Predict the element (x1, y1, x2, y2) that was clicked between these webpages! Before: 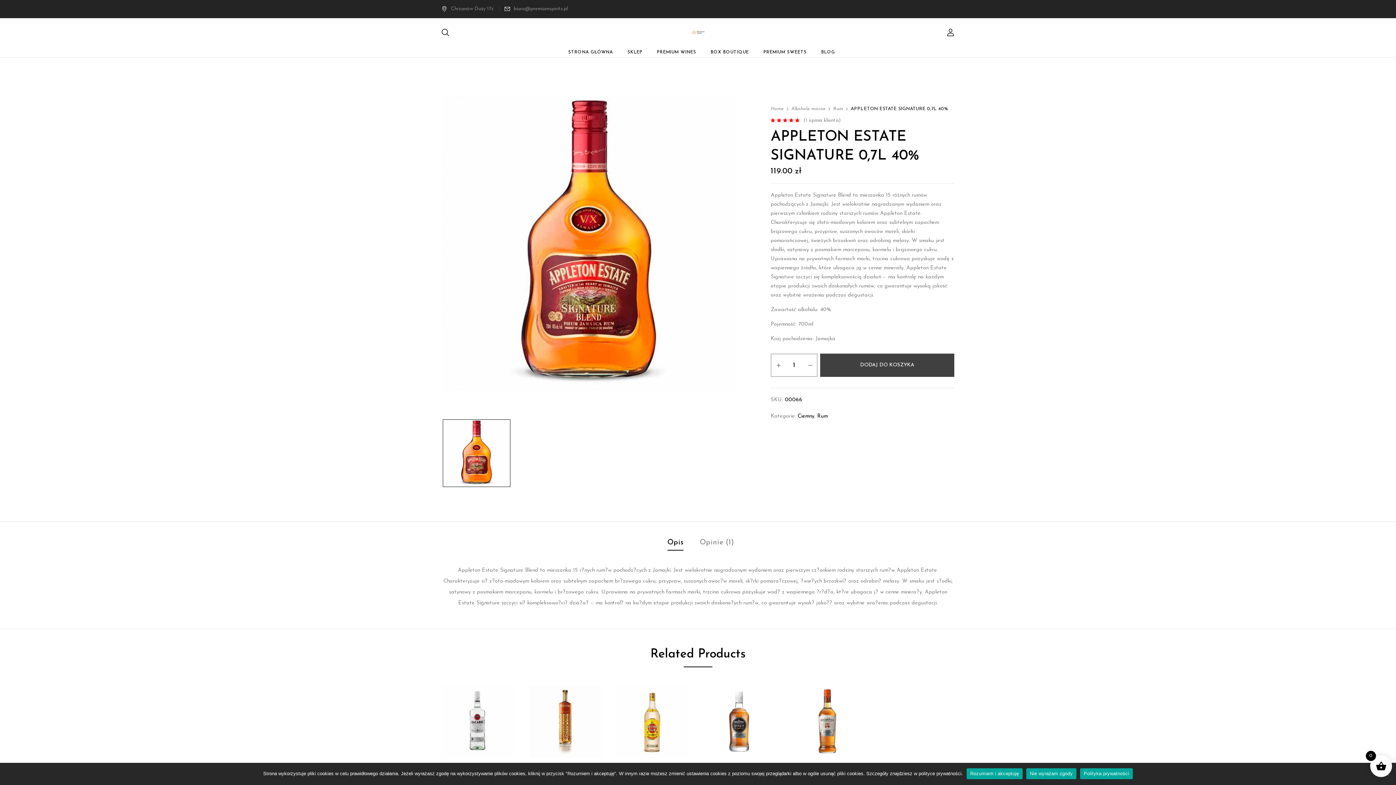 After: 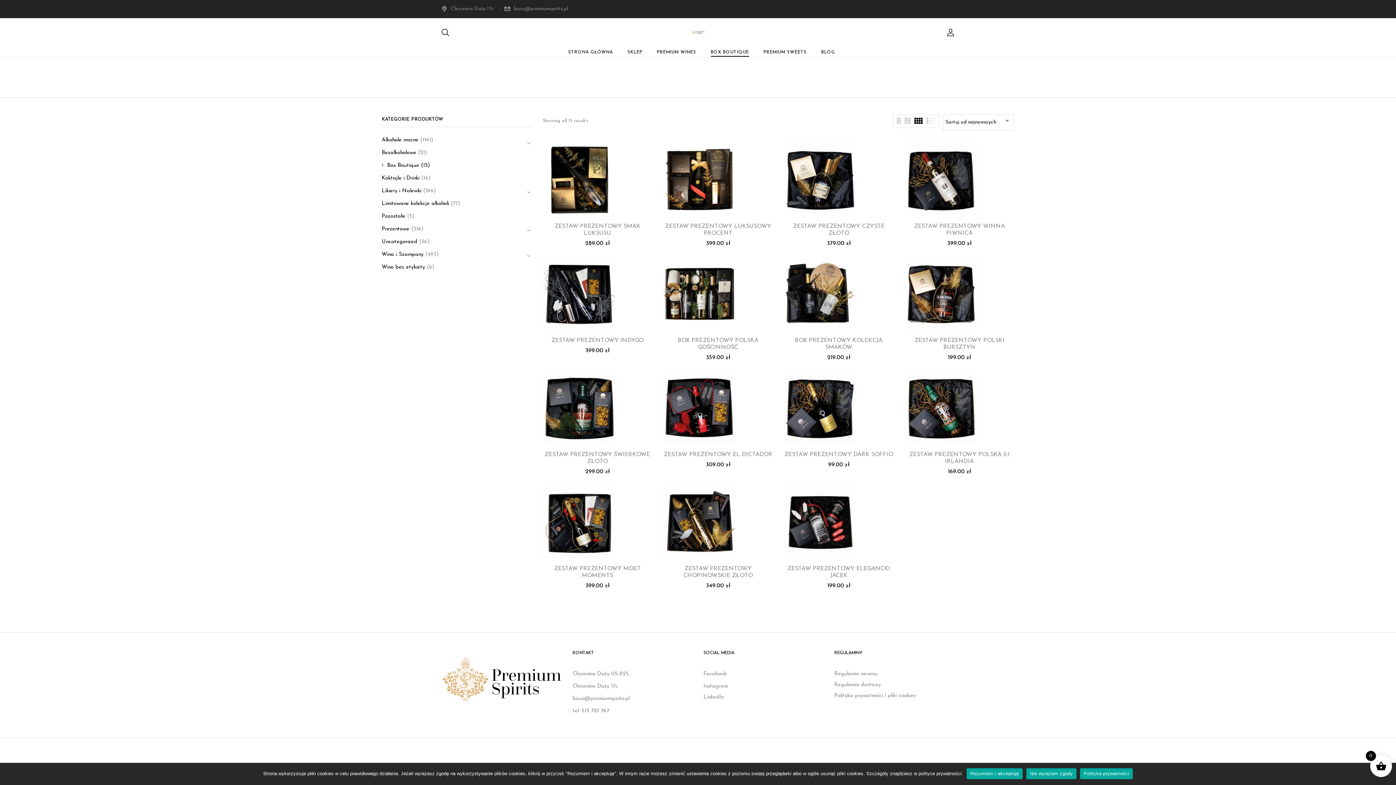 Action: label: BOX BOUTIQUE bbox: (710, 48, 749, 56)